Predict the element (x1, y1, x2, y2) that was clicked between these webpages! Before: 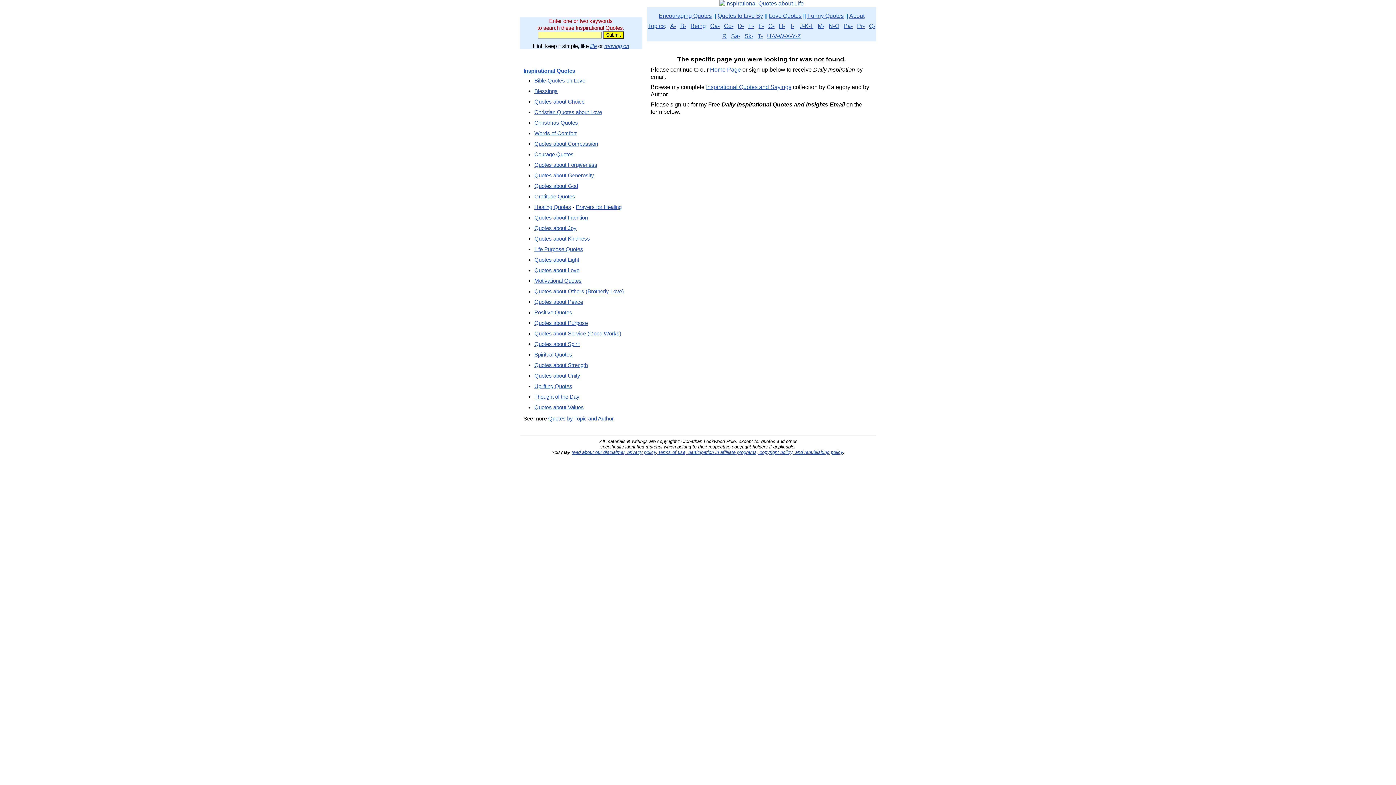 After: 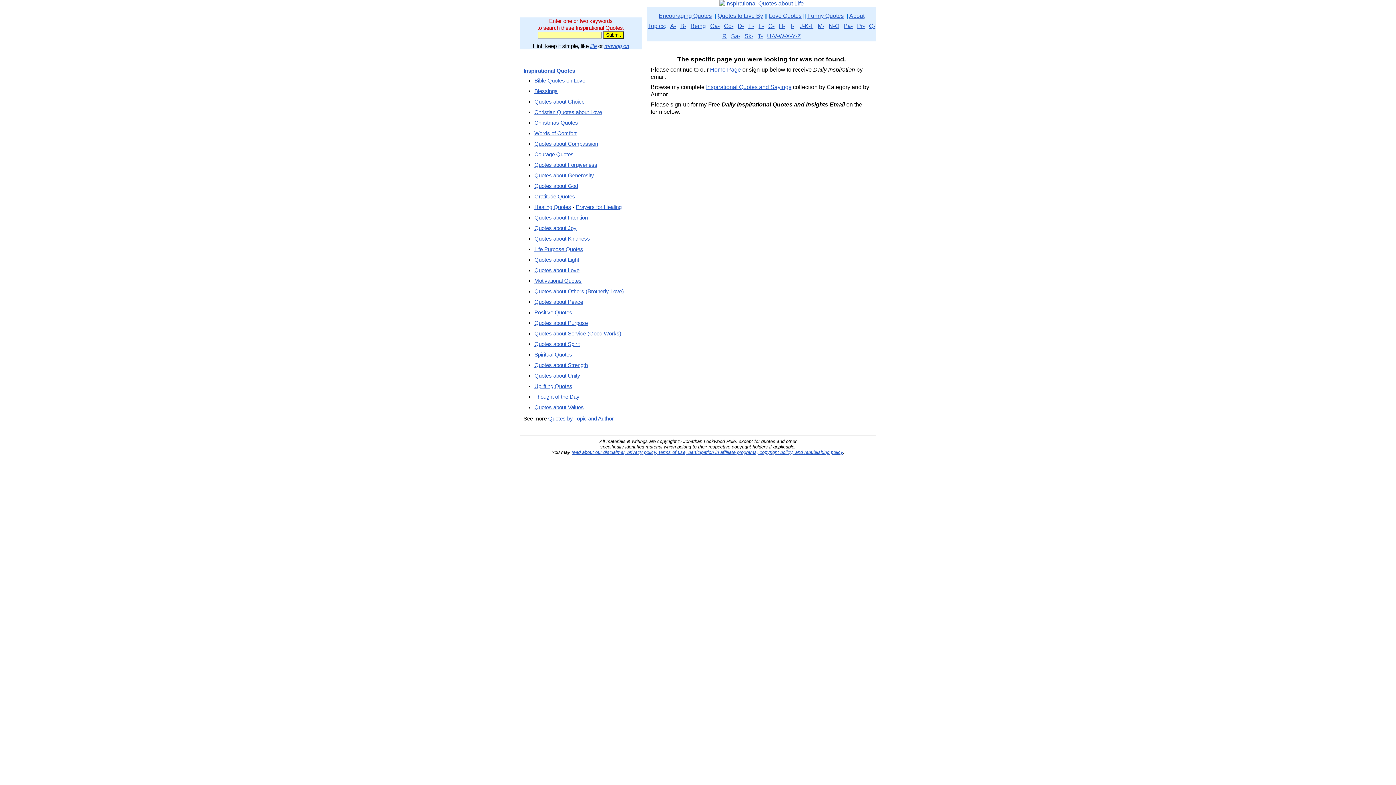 Action: bbox: (534, 130, 576, 136) label: Words of Comfort